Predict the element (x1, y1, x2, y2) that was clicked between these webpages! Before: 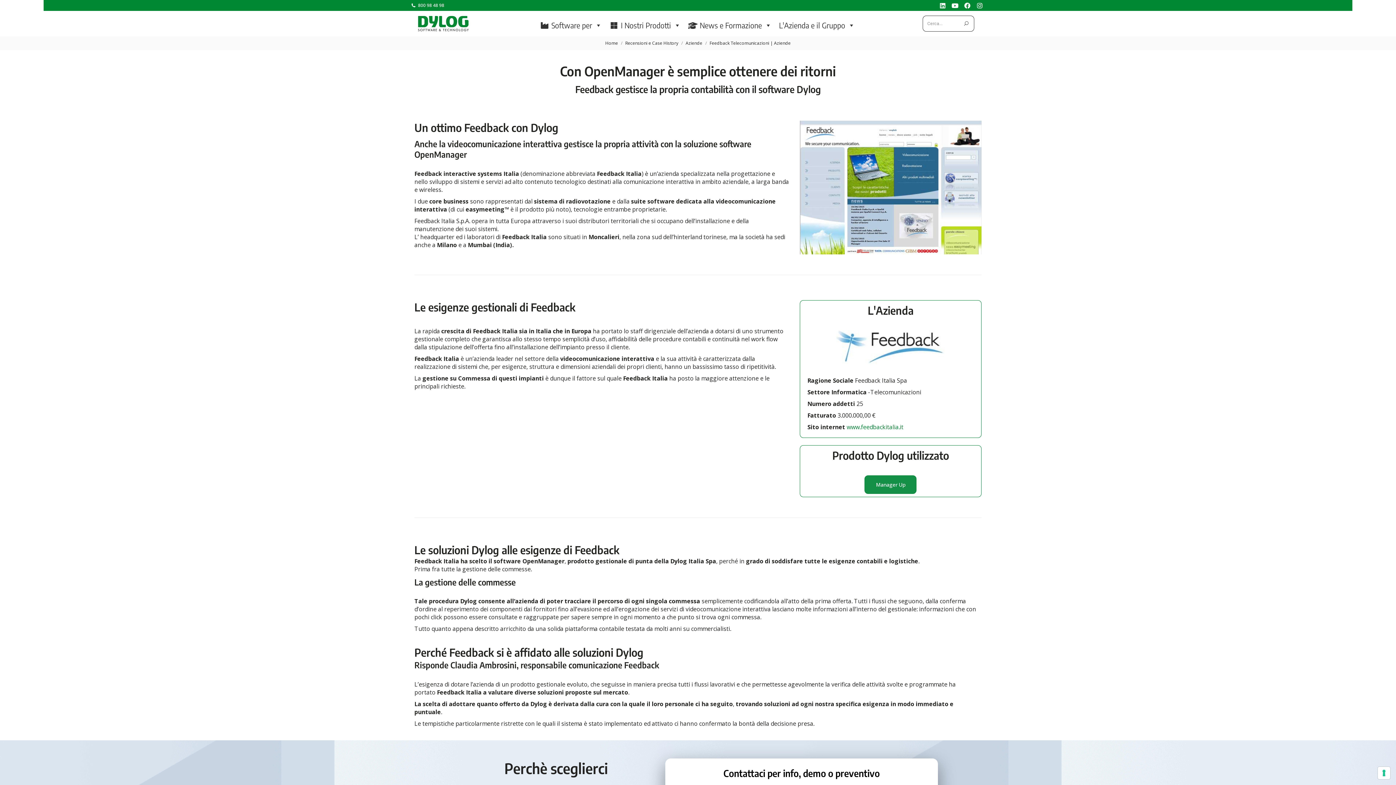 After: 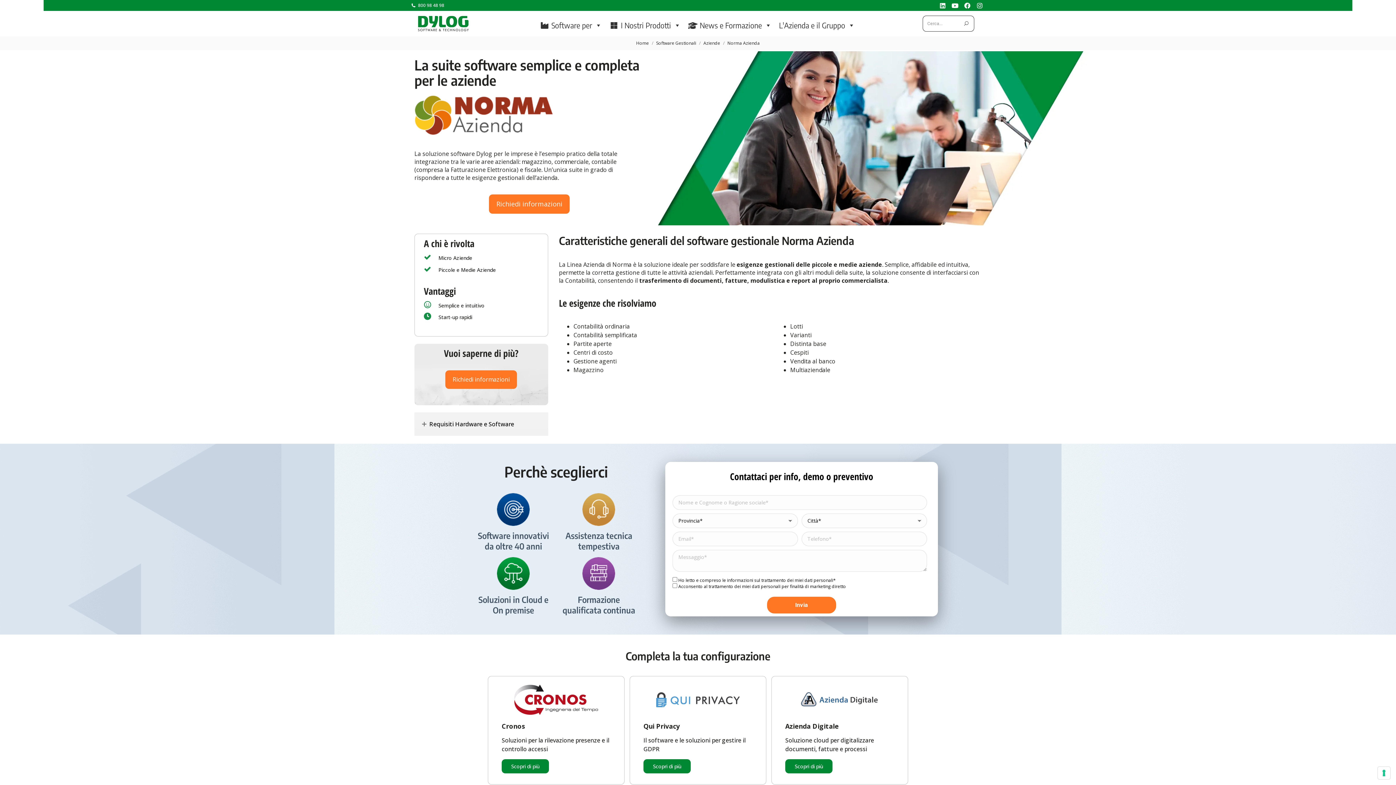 Action: label: Manager Up bbox: (864, 475, 916, 494)